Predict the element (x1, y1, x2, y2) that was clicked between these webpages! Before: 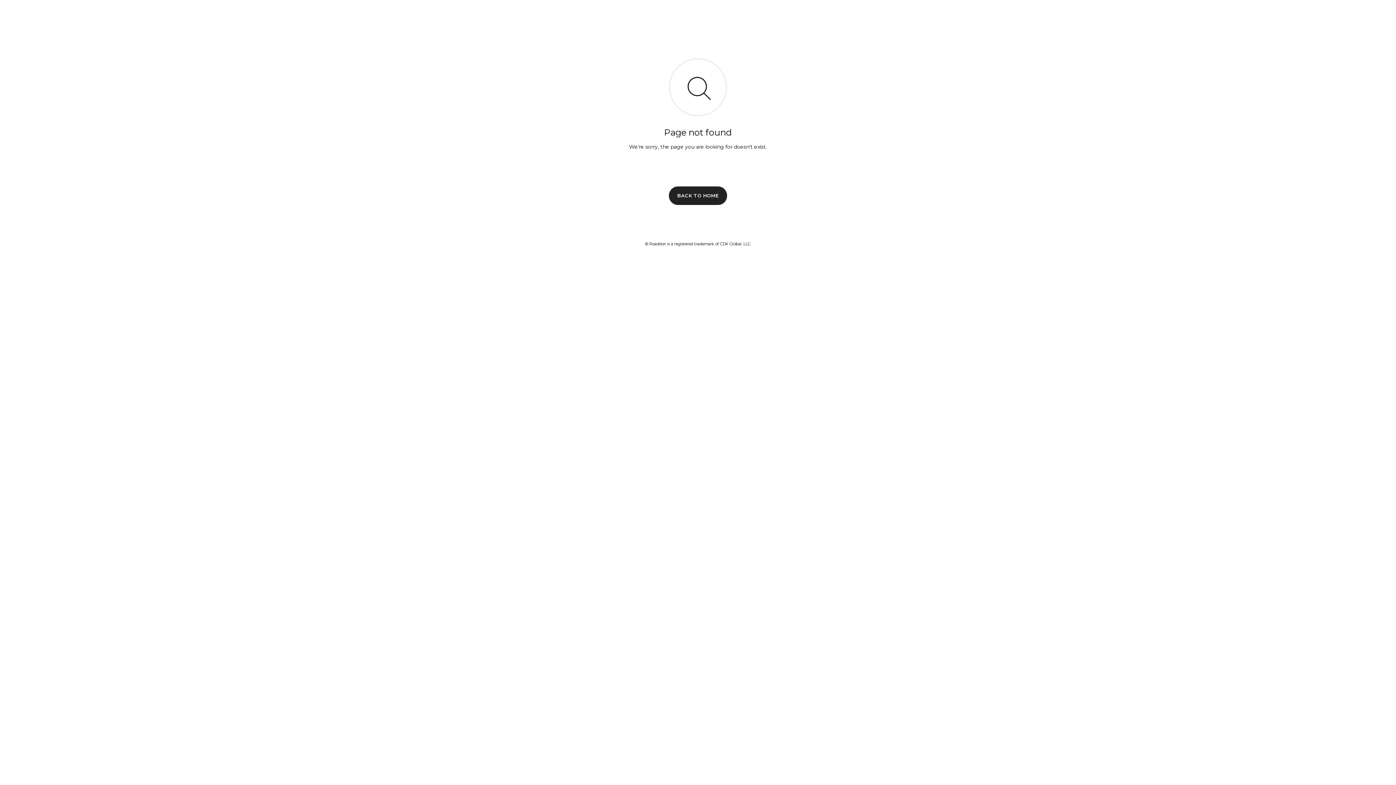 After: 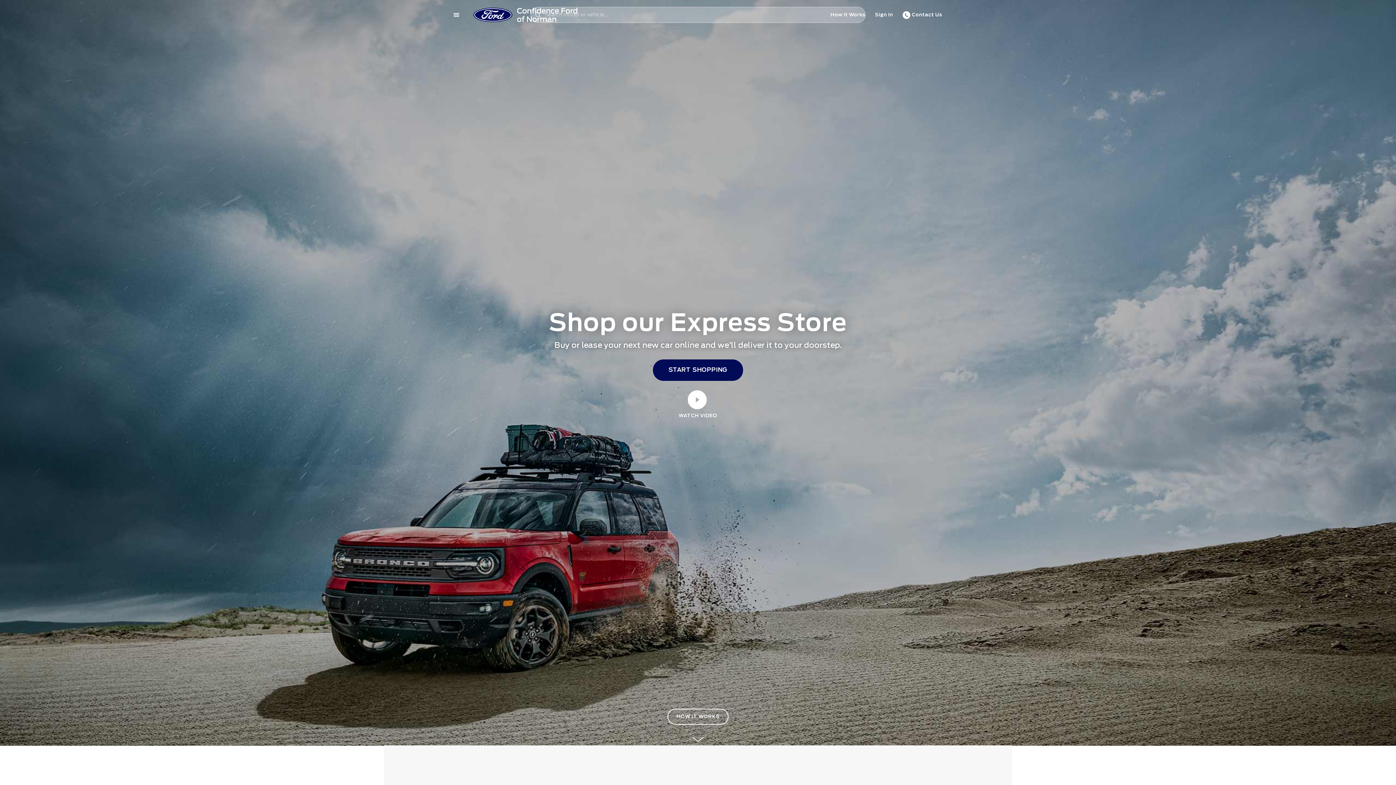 Action: bbox: (669, 186, 727, 204) label: BACK TO HOME